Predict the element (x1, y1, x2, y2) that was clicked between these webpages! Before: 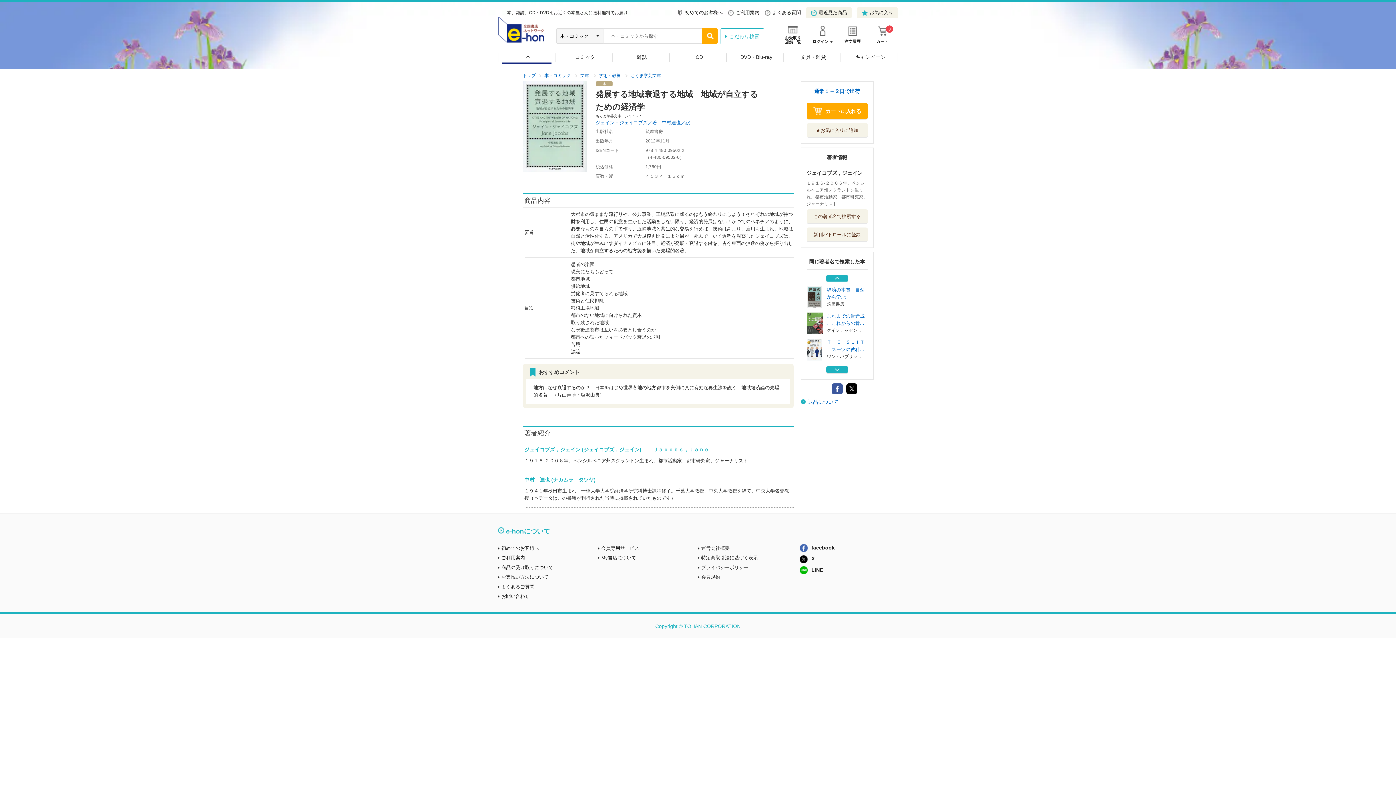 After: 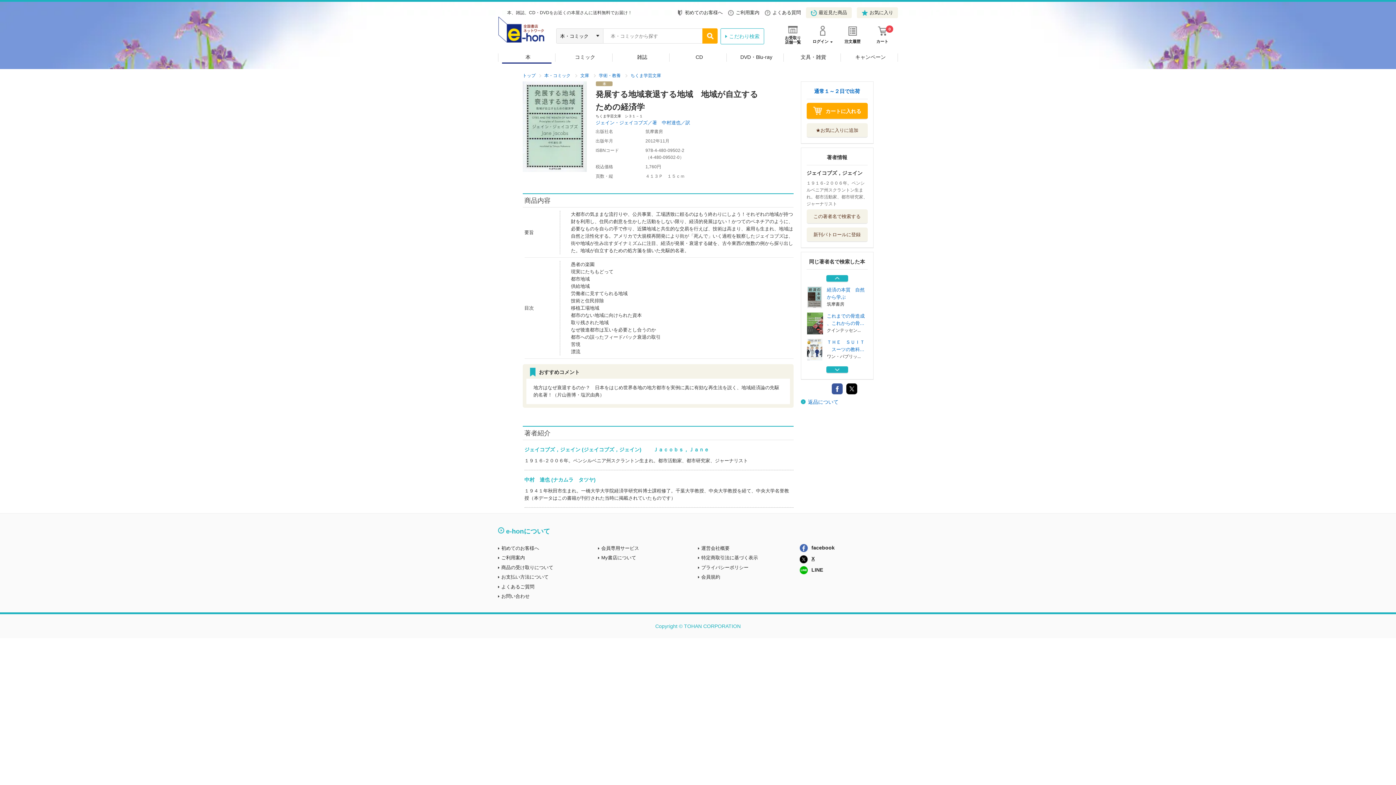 Action: label: X bbox: (800, 556, 814, 561)